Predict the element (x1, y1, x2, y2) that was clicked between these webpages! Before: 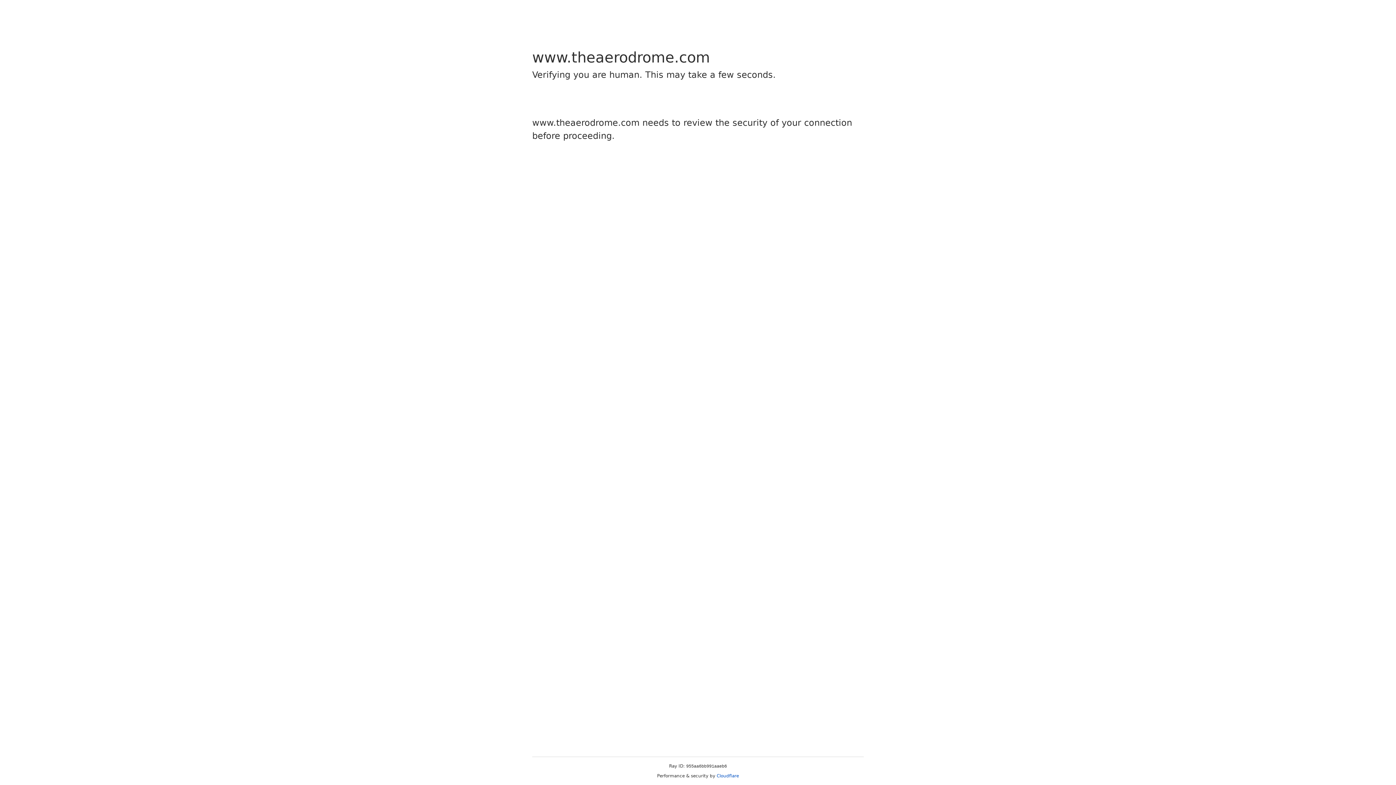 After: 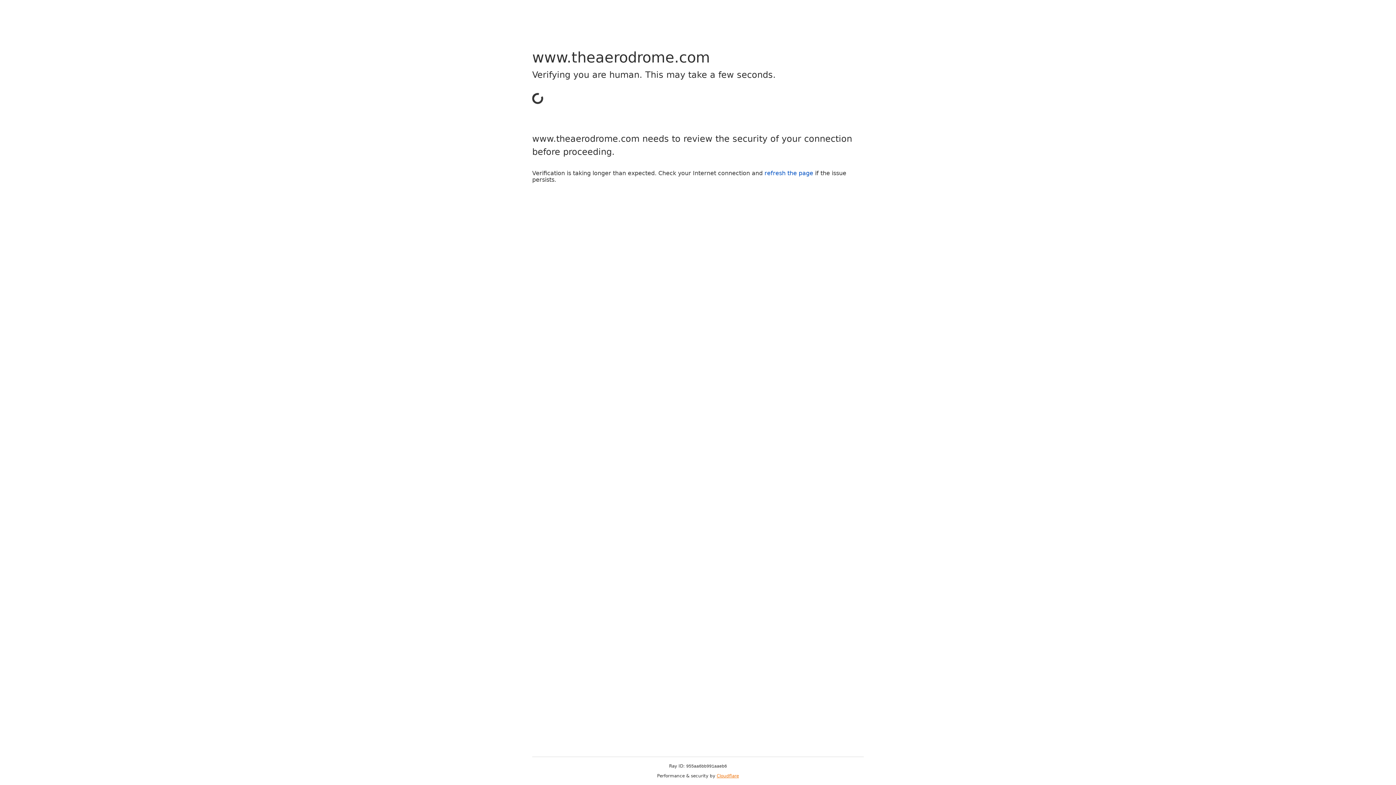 Action: bbox: (716, 773, 739, 778) label: Cloudflare